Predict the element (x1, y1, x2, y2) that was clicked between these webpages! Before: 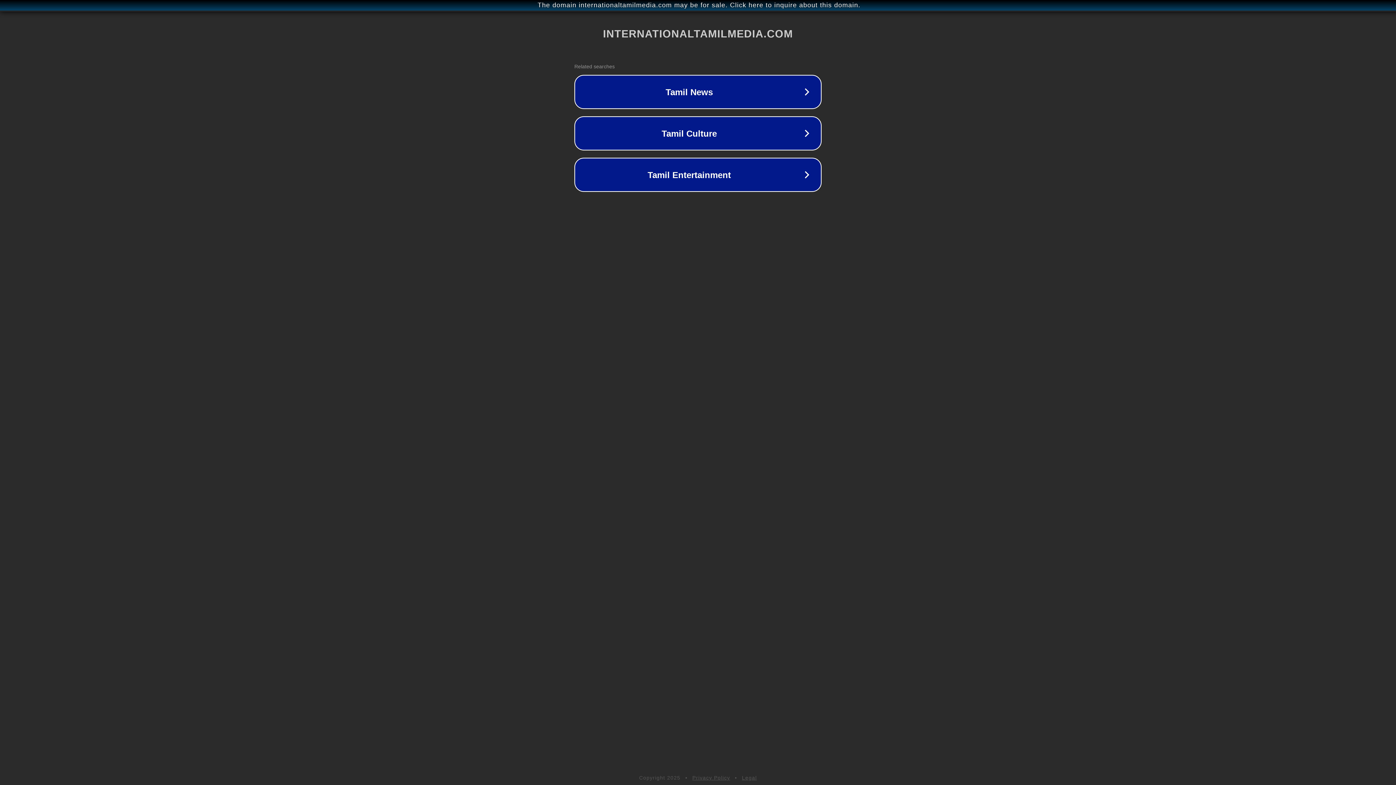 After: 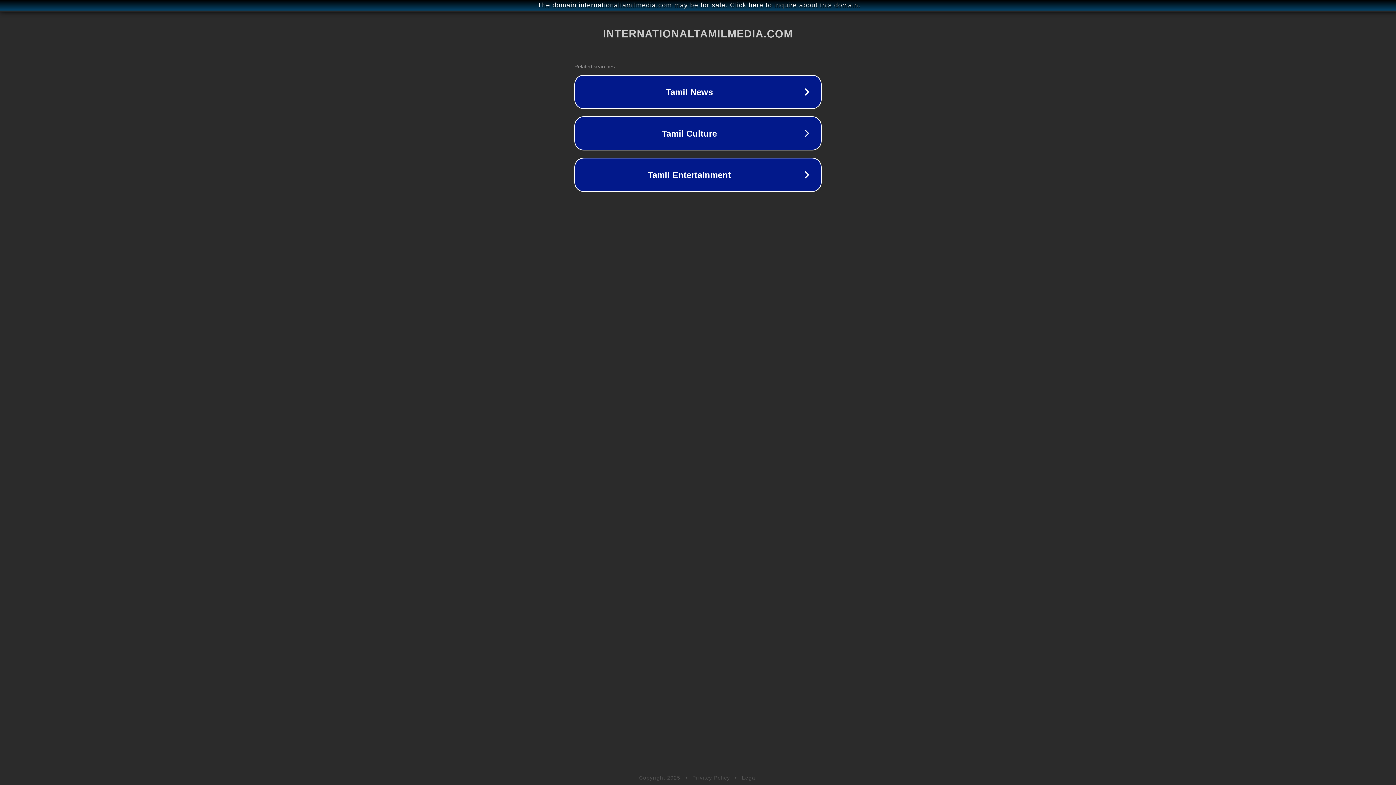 Action: bbox: (692, 775, 730, 781) label: Privacy Policy